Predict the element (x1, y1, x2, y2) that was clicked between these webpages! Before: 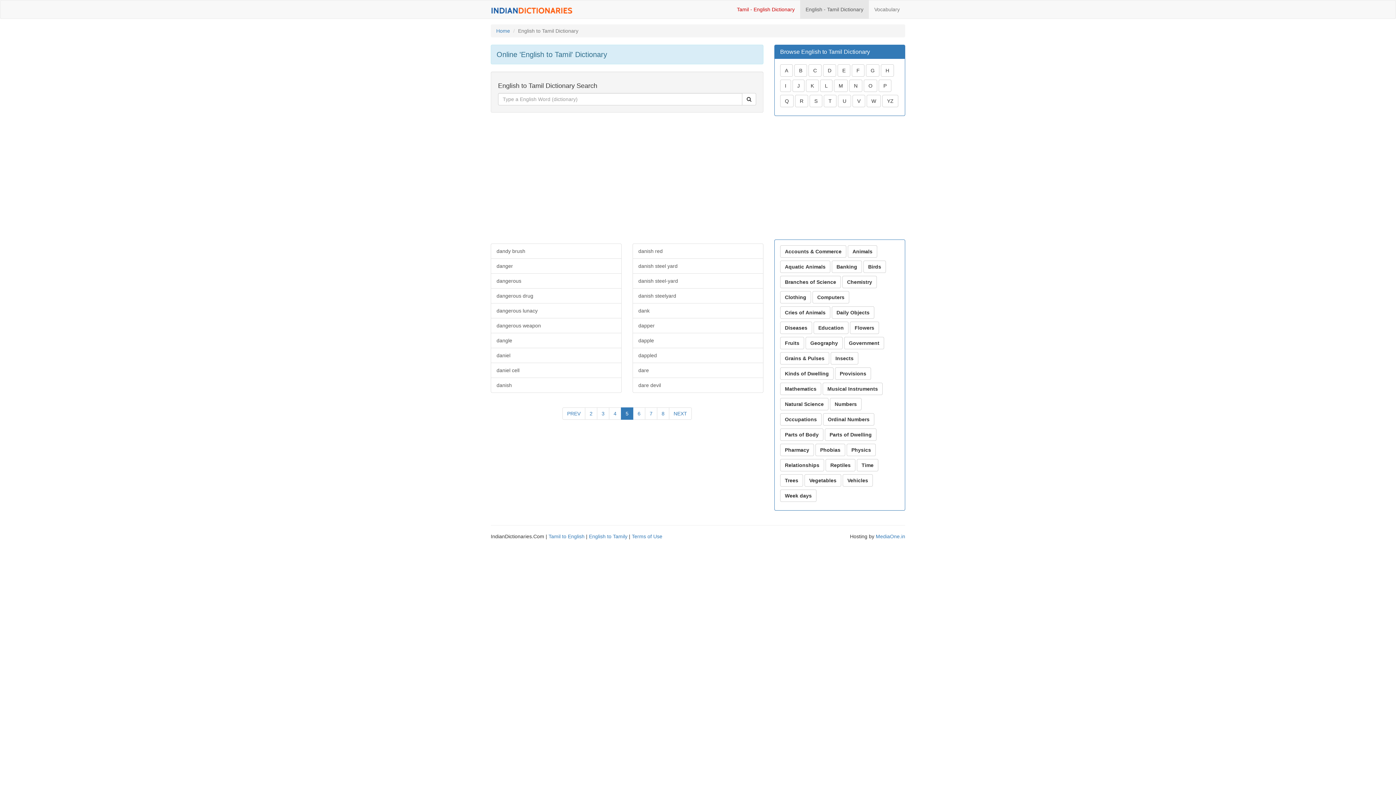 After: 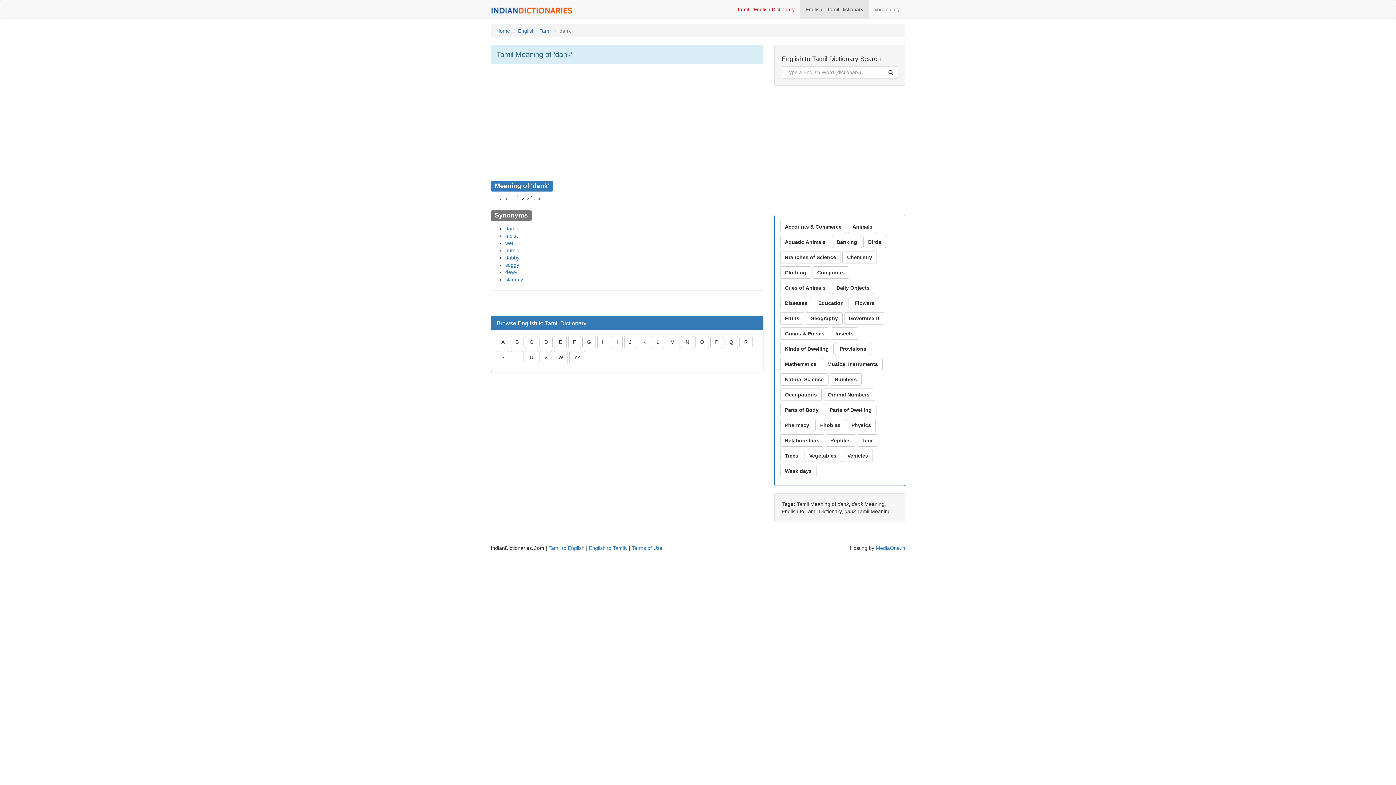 Action: label: dank bbox: (632, 303, 763, 318)